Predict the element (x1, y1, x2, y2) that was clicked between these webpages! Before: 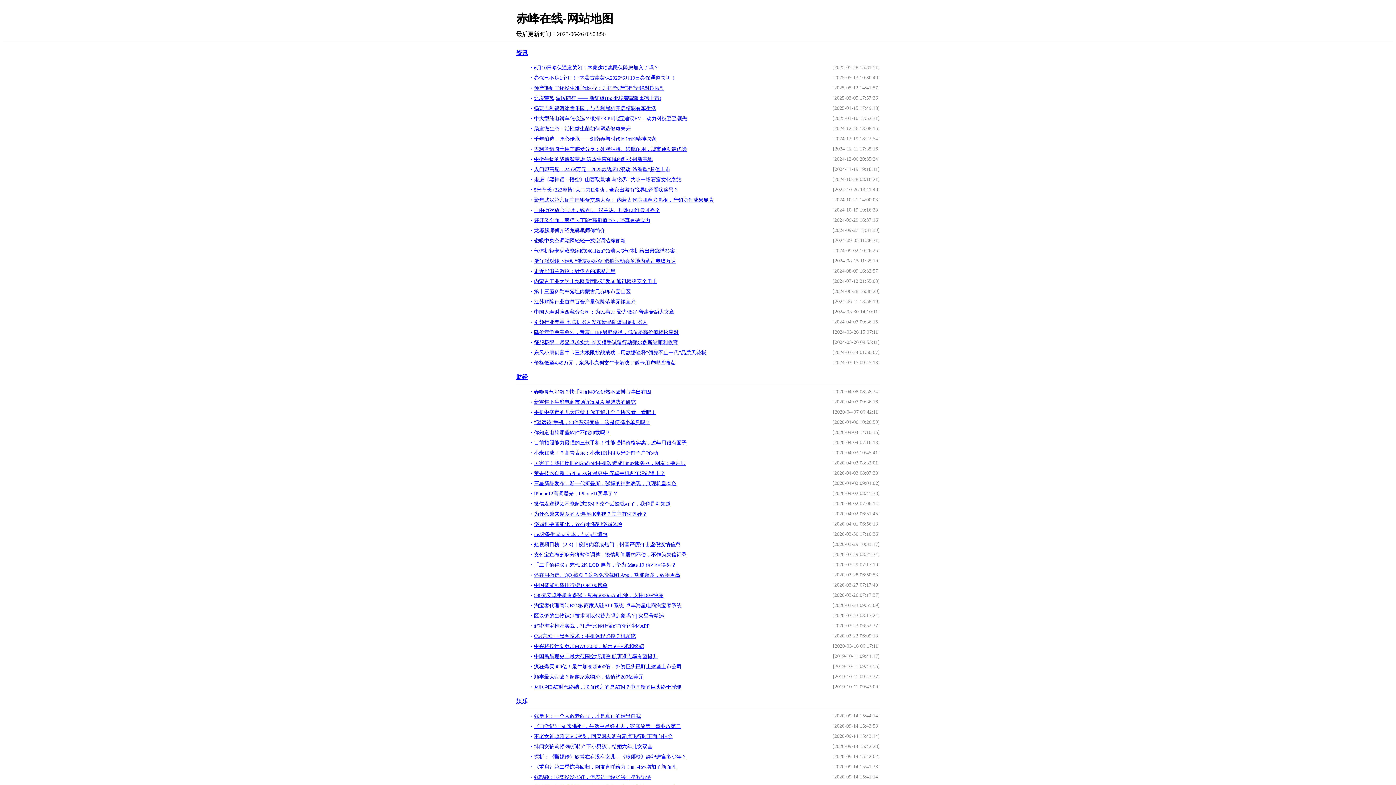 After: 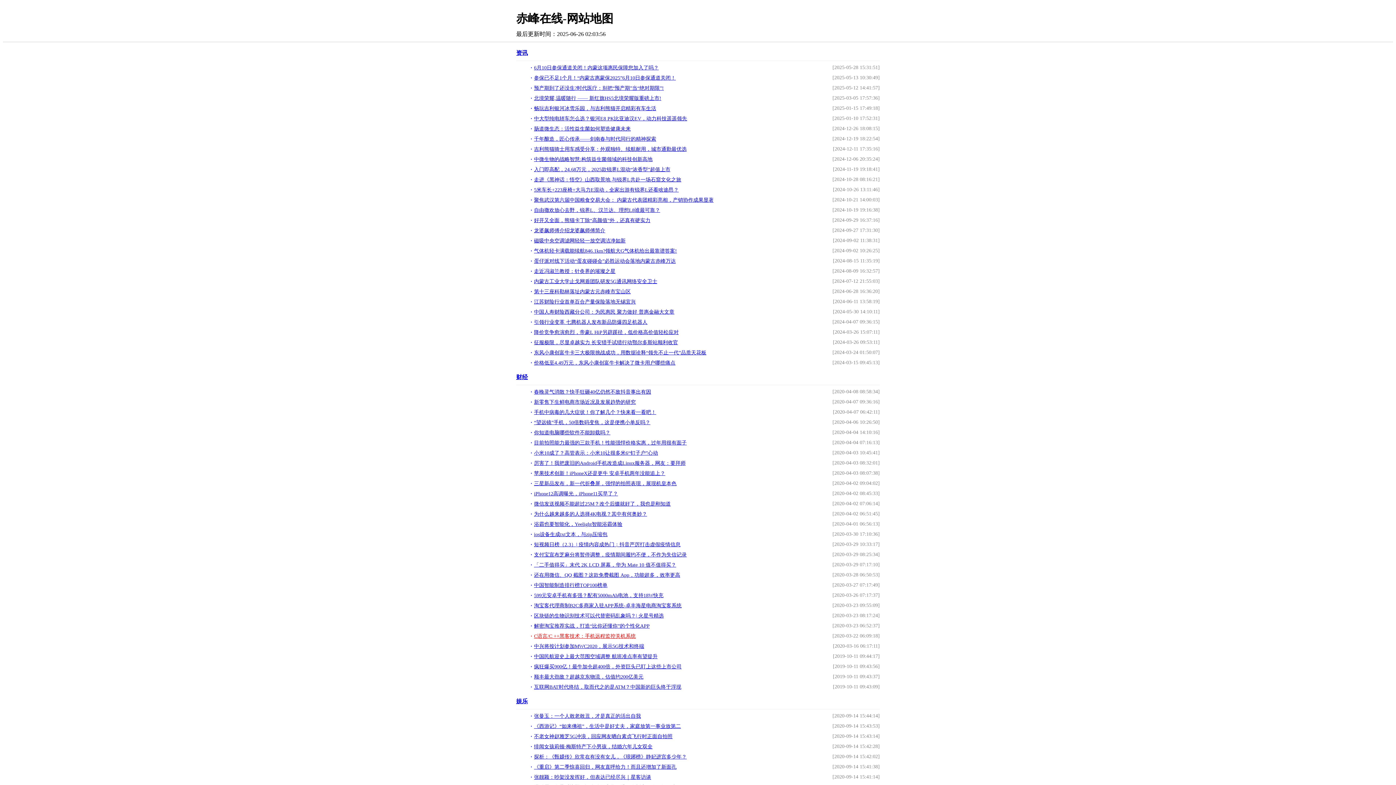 Action: label: C语言/C ++黑客技术：手机远程监控关机系统 bbox: (530, 633, 818, 640)